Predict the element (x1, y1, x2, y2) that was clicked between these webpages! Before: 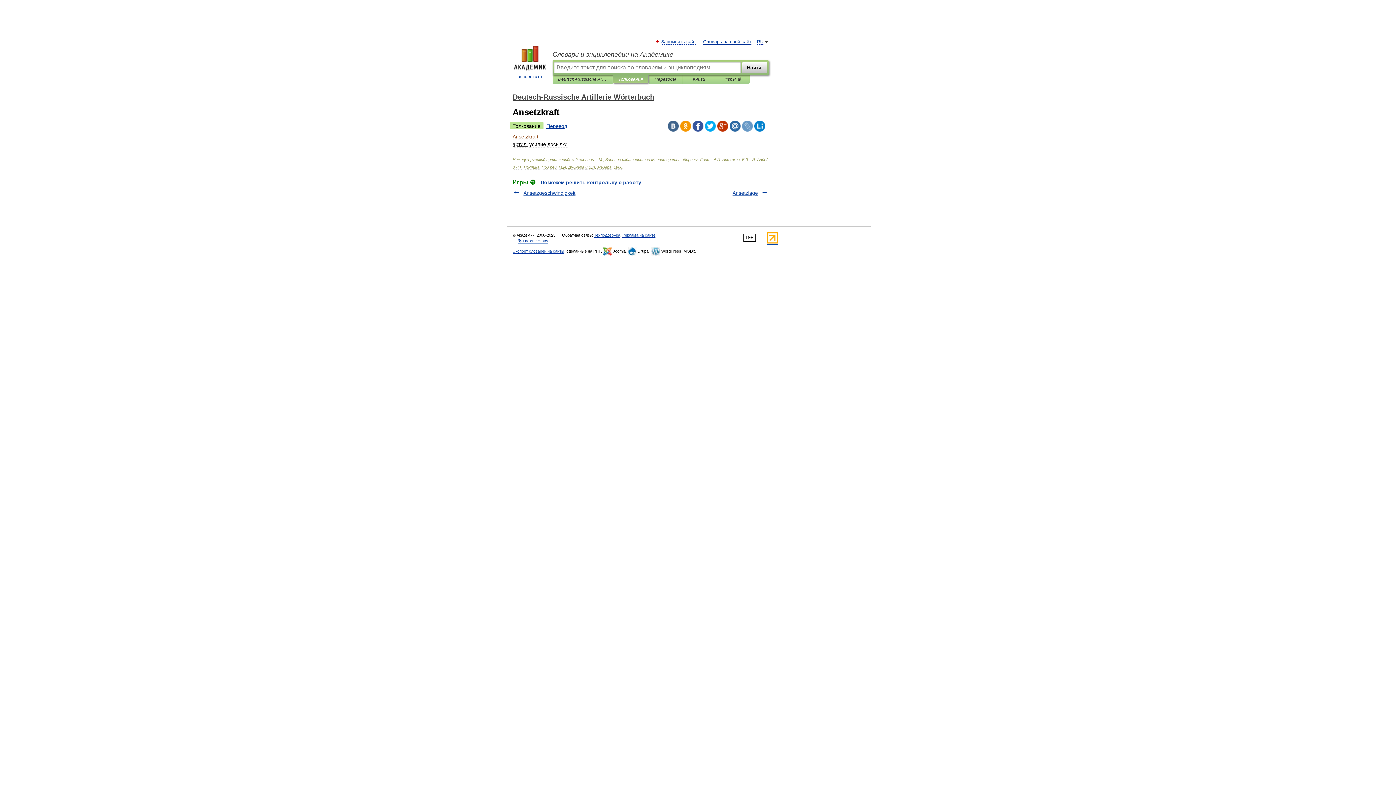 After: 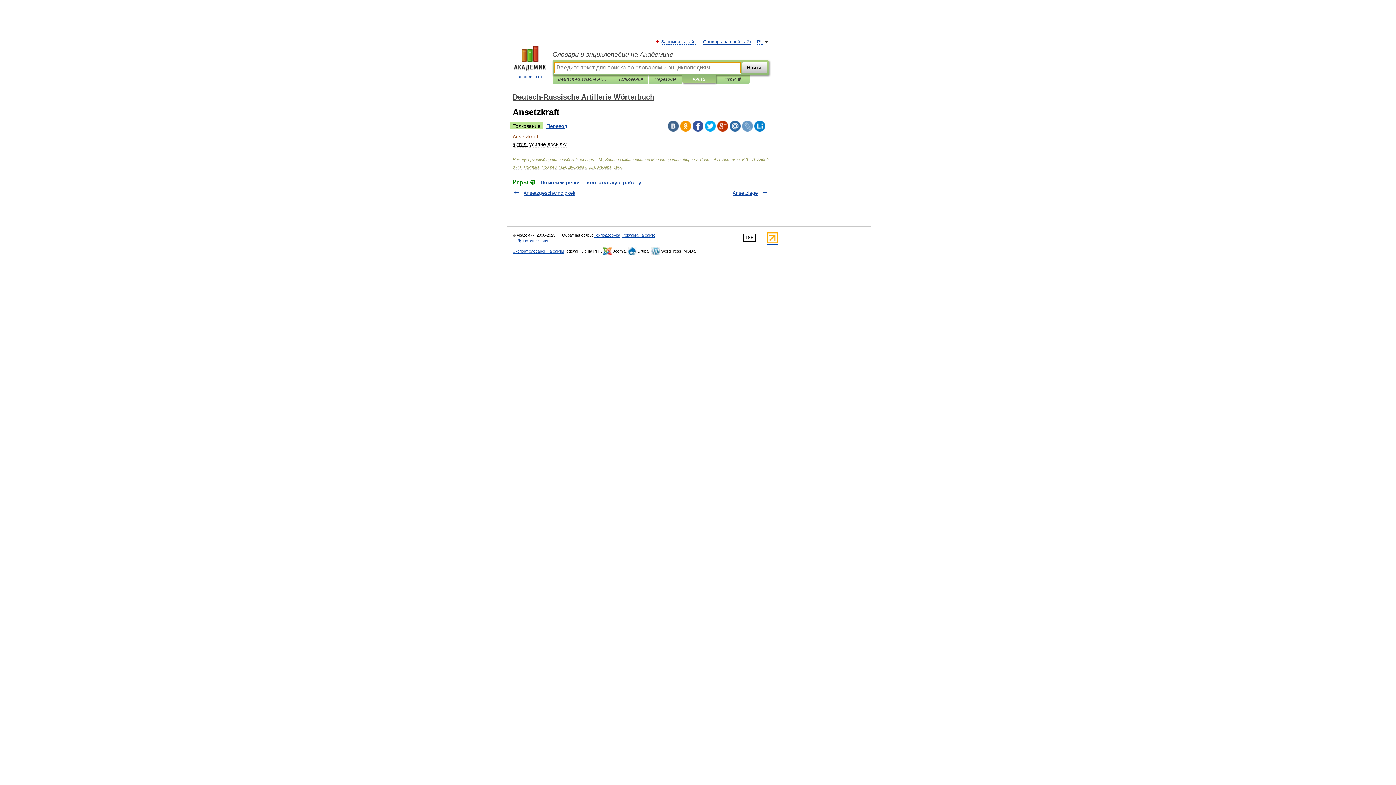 Action: bbox: (688, 75, 710, 83) label: Книги